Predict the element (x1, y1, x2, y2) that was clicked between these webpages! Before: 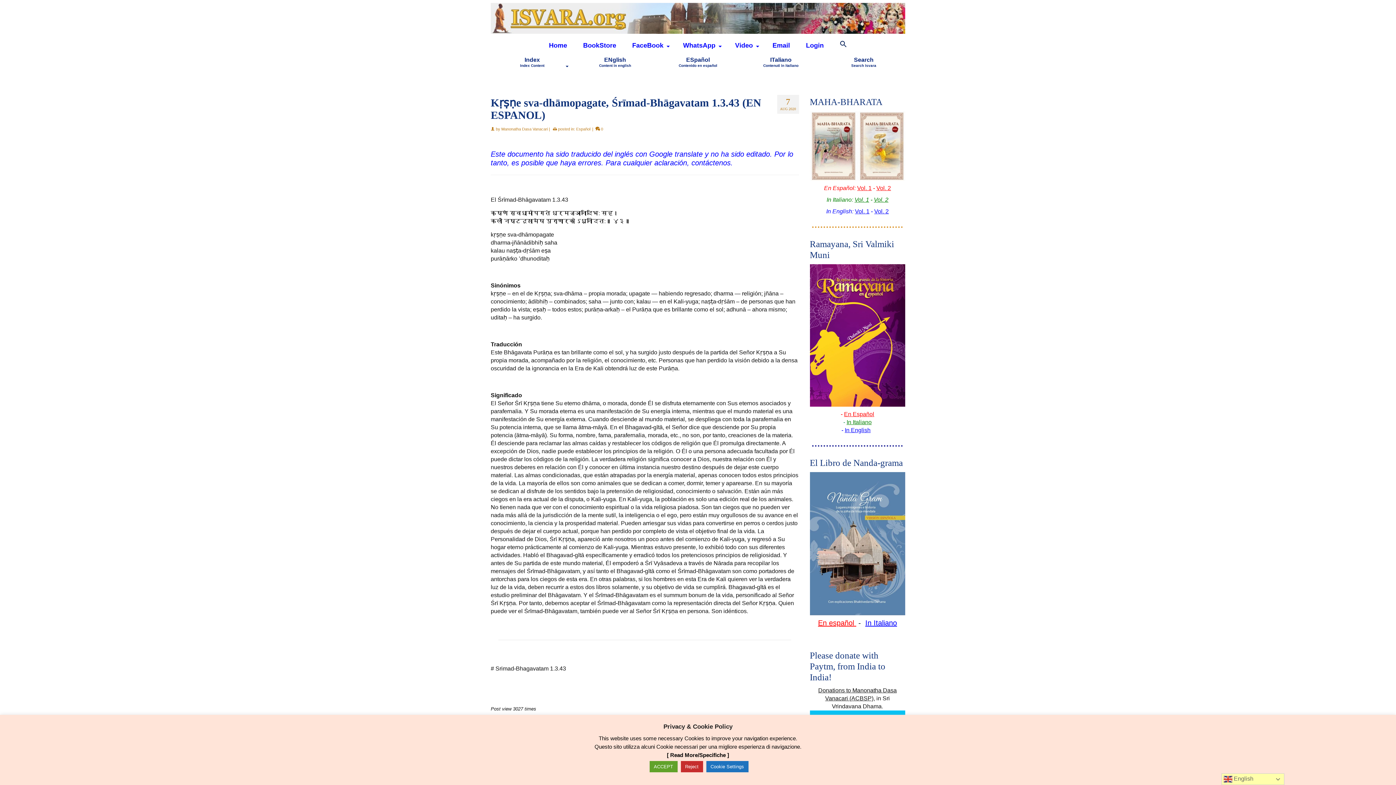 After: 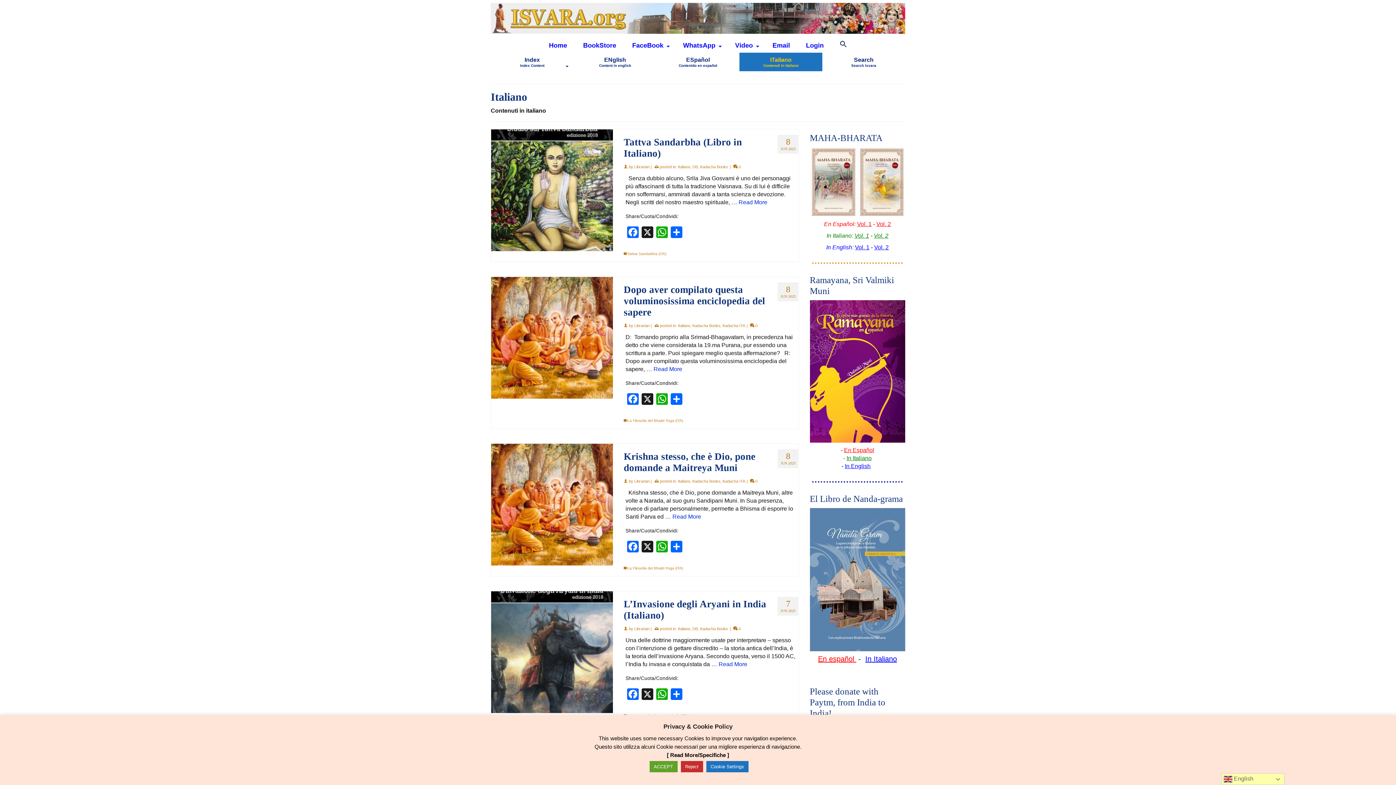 Action: label: ITaliano
Contenuti in italiano bbox: (739, 52, 822, 71)